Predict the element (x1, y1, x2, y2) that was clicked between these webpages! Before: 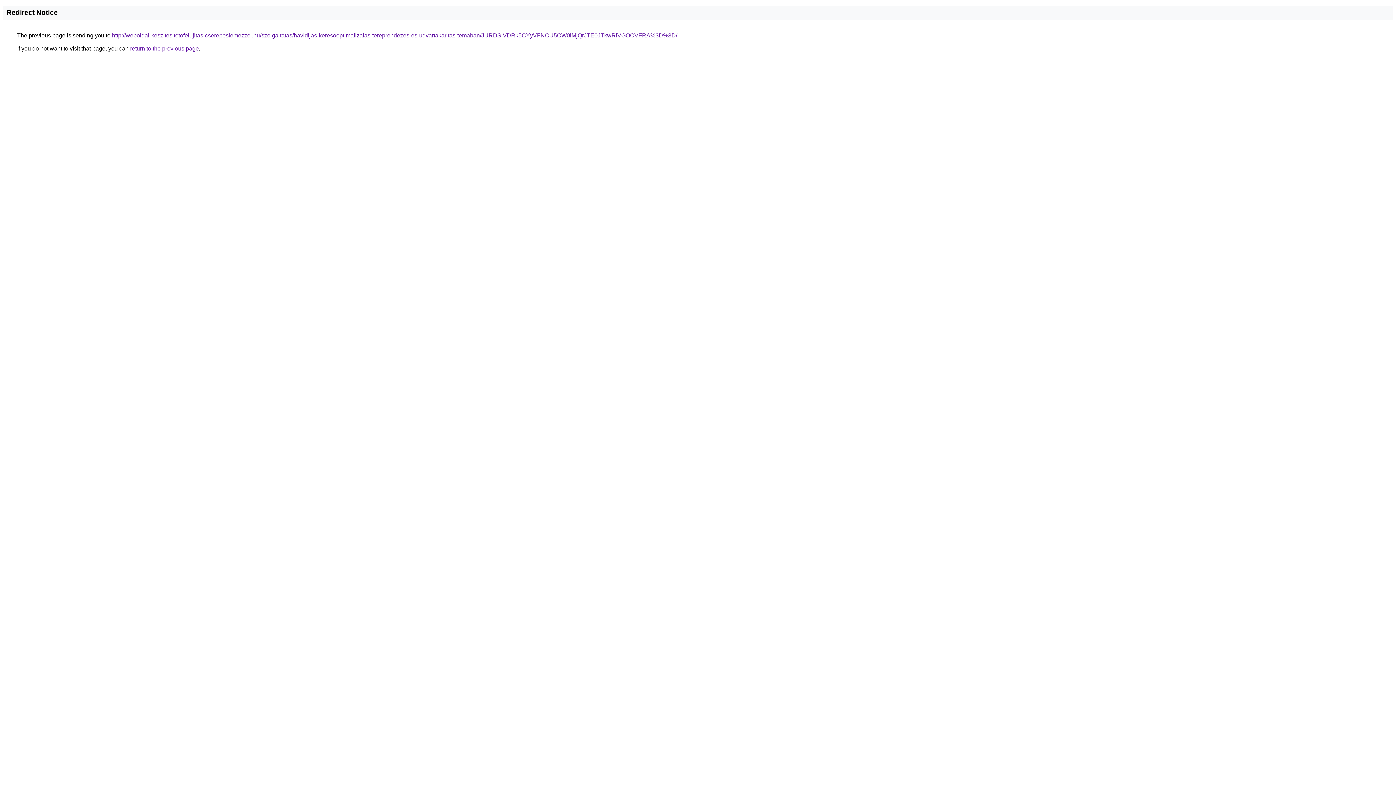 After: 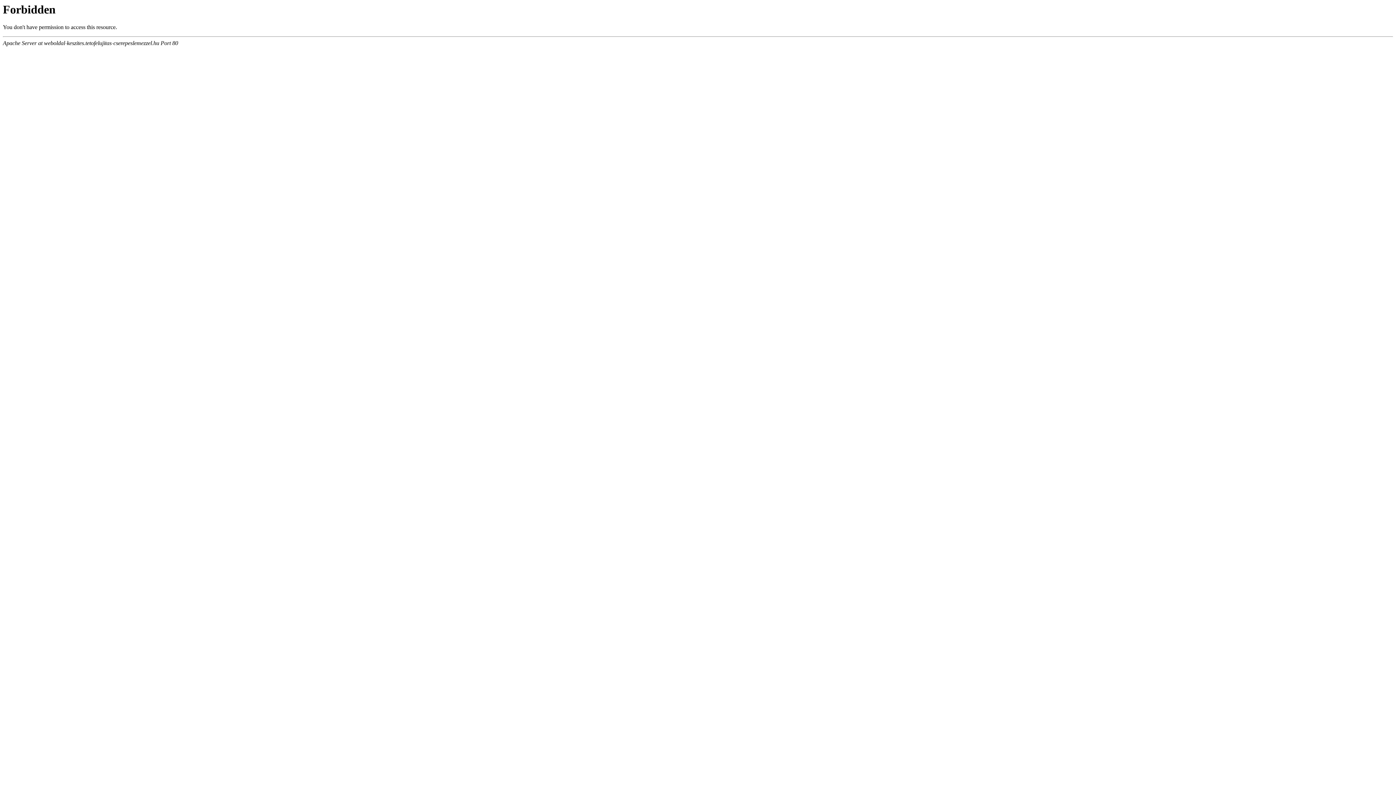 Action: label: http://weboldal-keszites.tetofelujitas-cserepeslemezzel.hu/szolgaltatas/havidijas-keresooptimalizalas-tereprendezes-es-udvartakaritas-temaban/JURDSiVDRk5CYyVFNCU5OW0lMjQrJTE0JTkwRiVGOCVFRA%3D%3D/ bbox: (112, 32, 677, 38)